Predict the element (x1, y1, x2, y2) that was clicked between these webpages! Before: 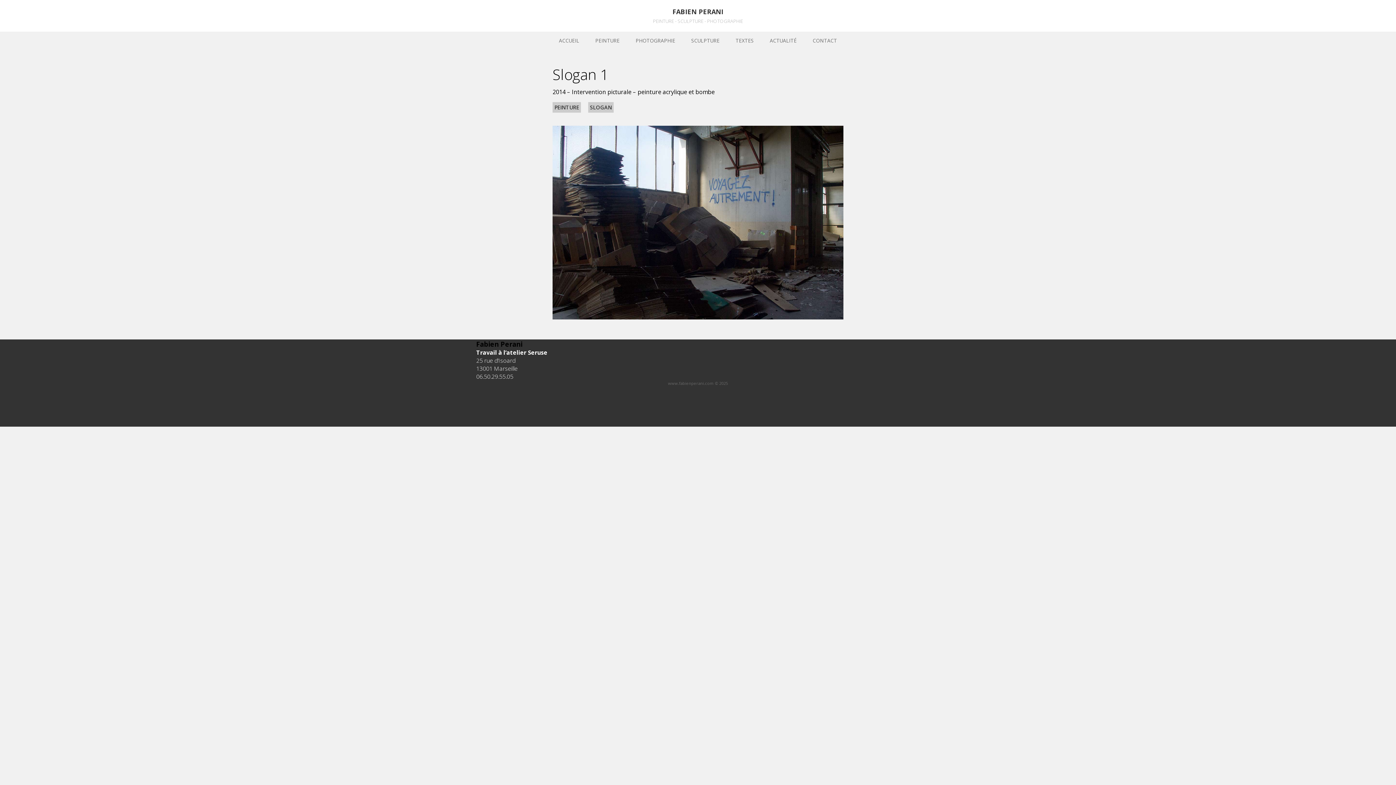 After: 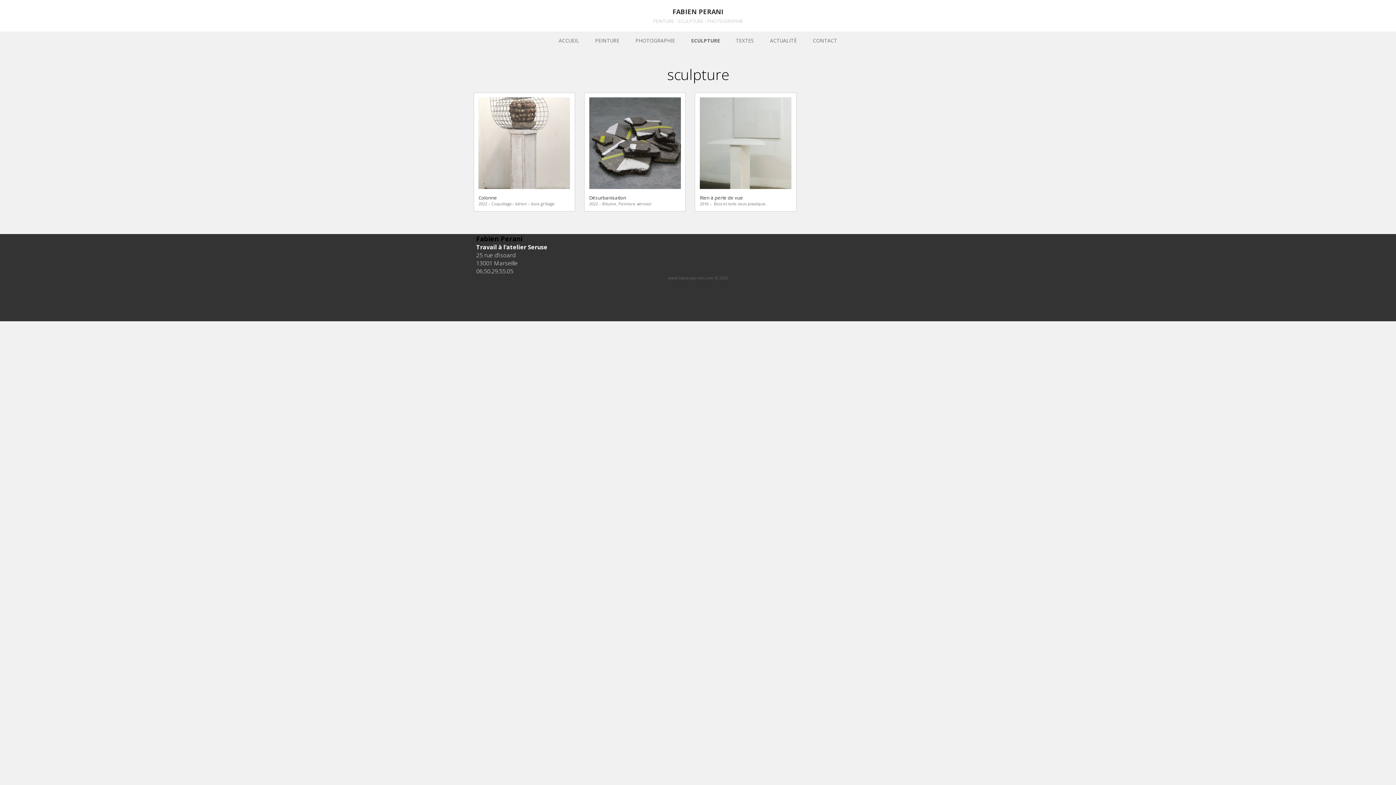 Action: bbox: (691, 31, 719, 49) label: SCULPTURE